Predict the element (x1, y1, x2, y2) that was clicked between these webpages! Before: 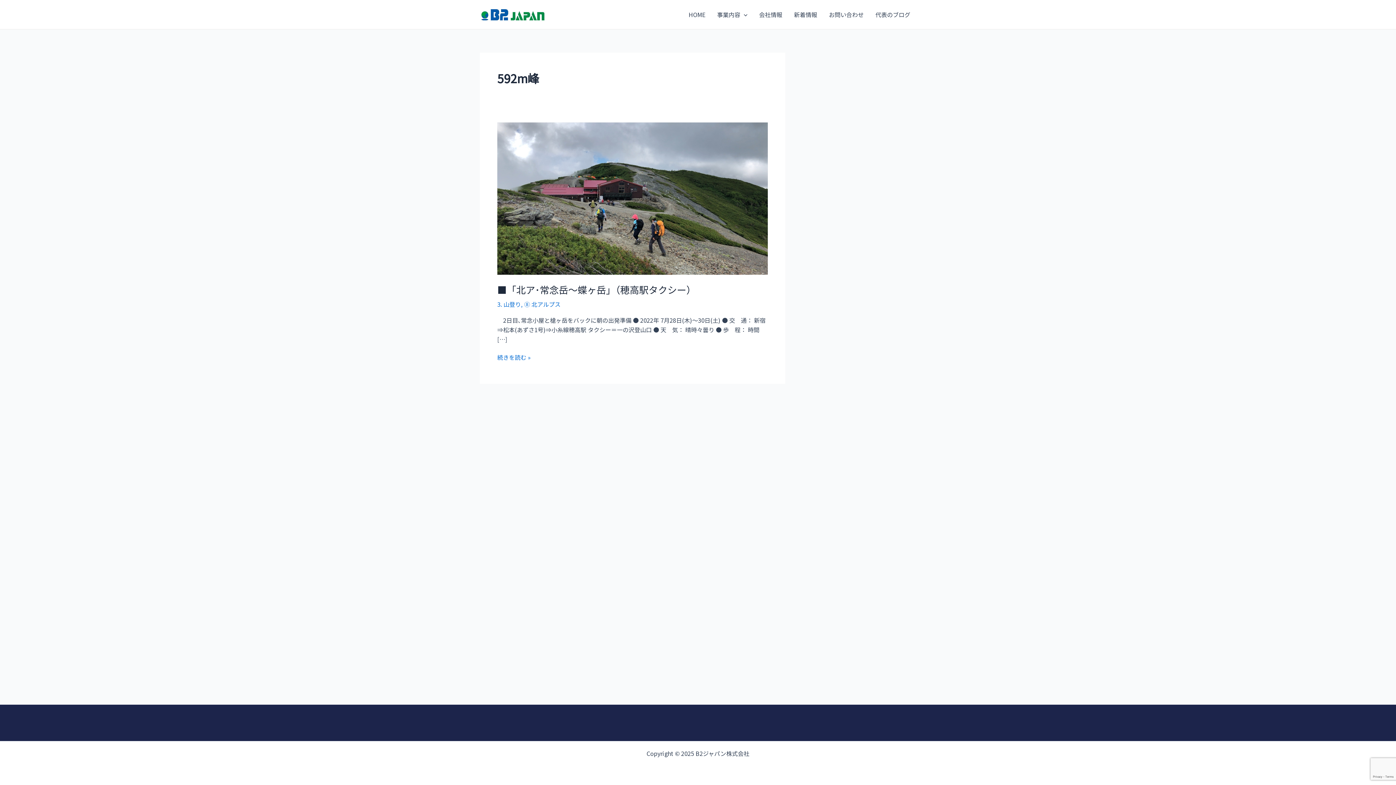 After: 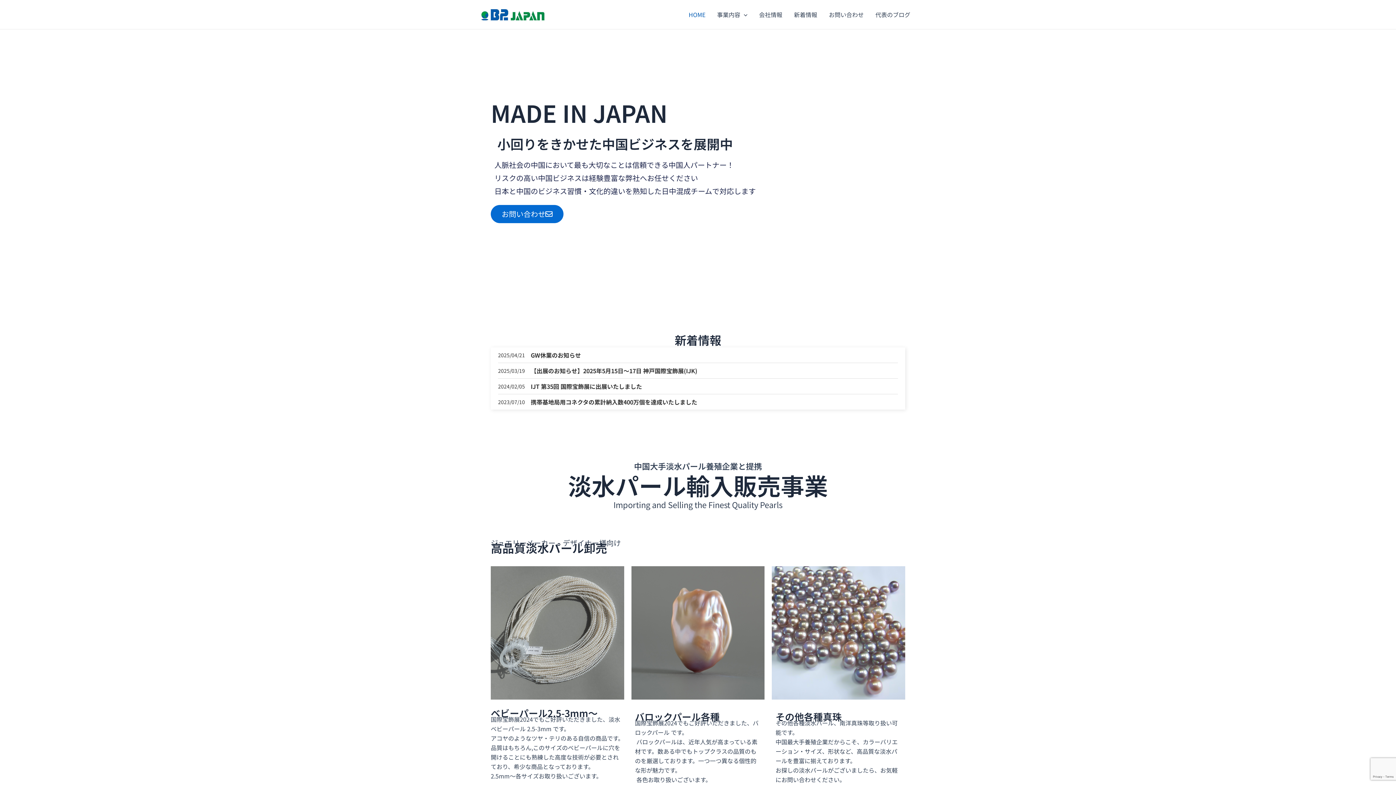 Action: bbox: (480, 9, 546, 17)